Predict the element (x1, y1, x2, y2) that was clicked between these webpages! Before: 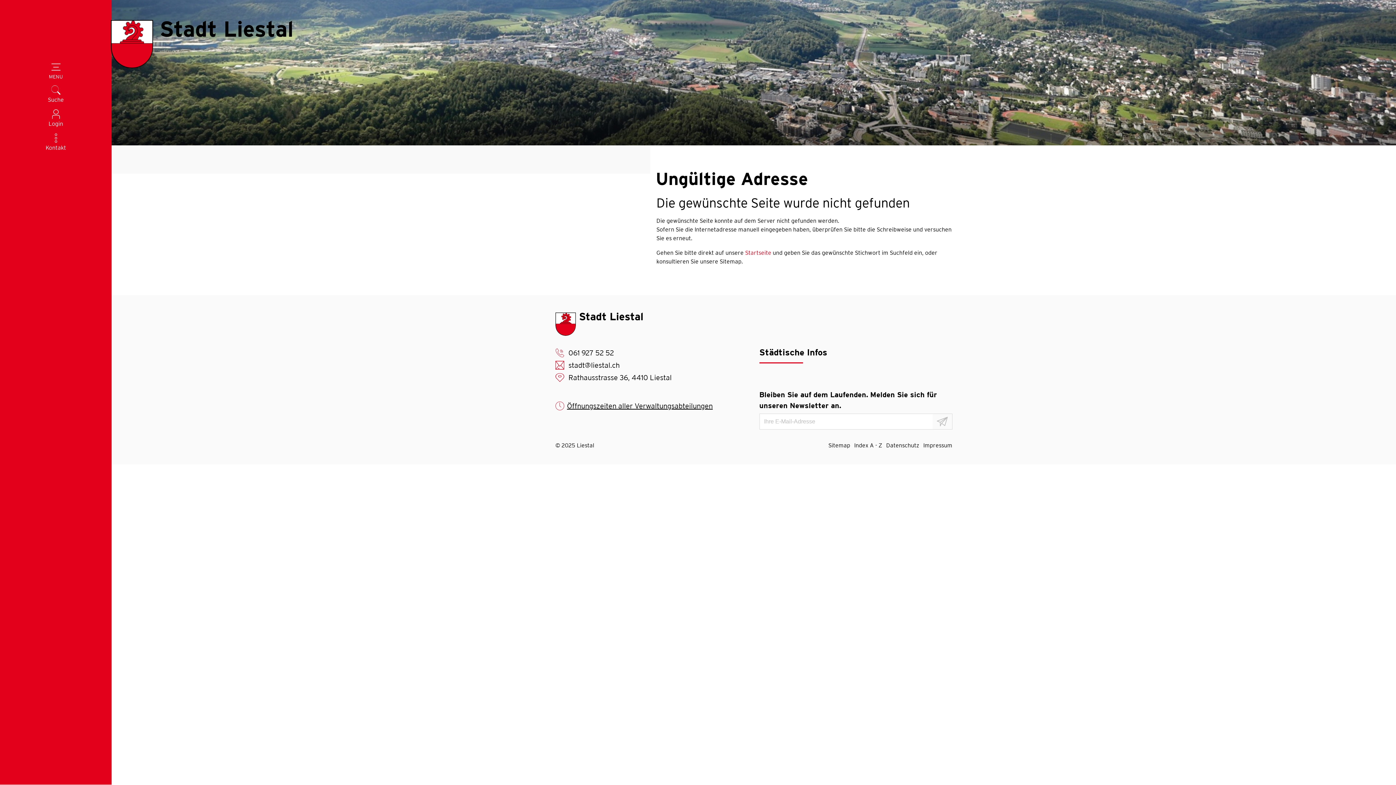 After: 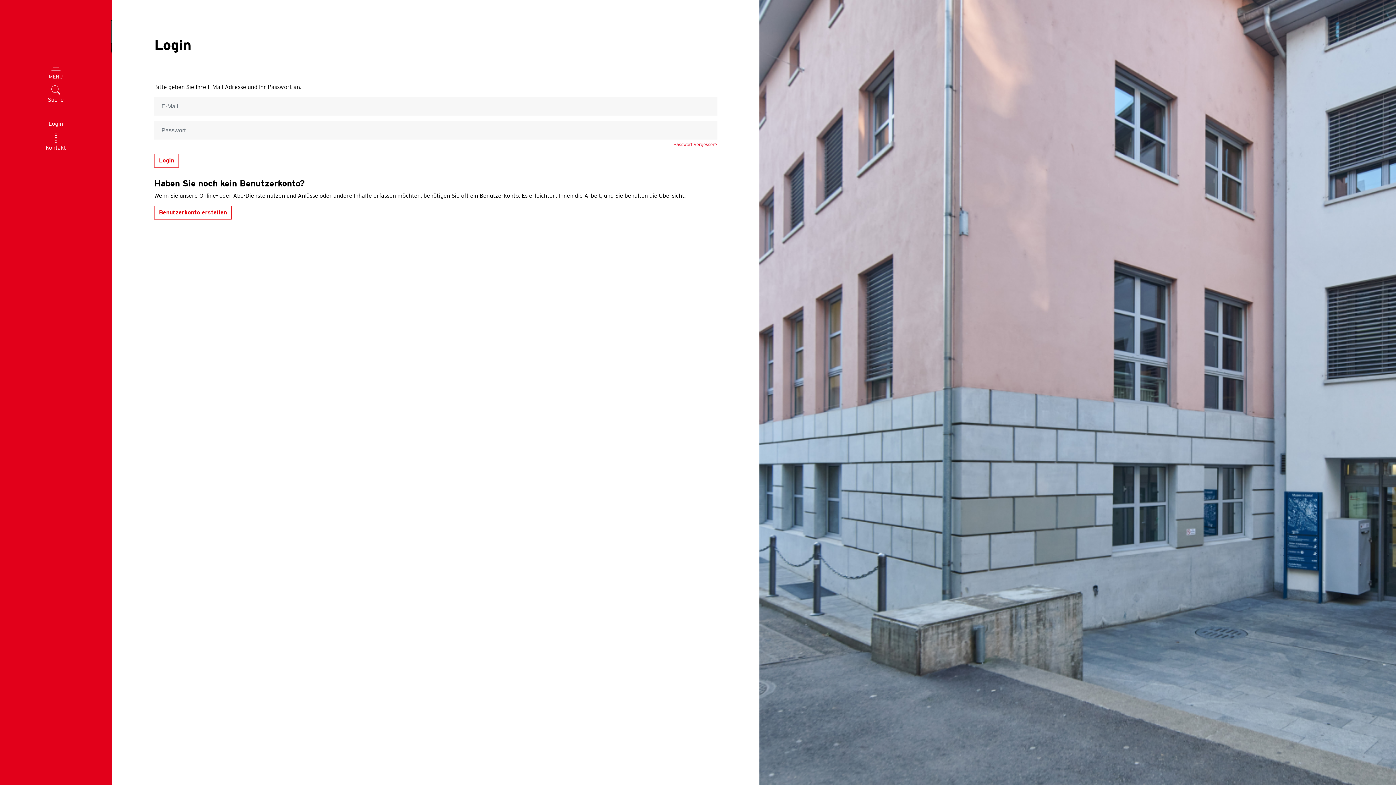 Action: label: Login bbox: (48, 109, 63, 127)